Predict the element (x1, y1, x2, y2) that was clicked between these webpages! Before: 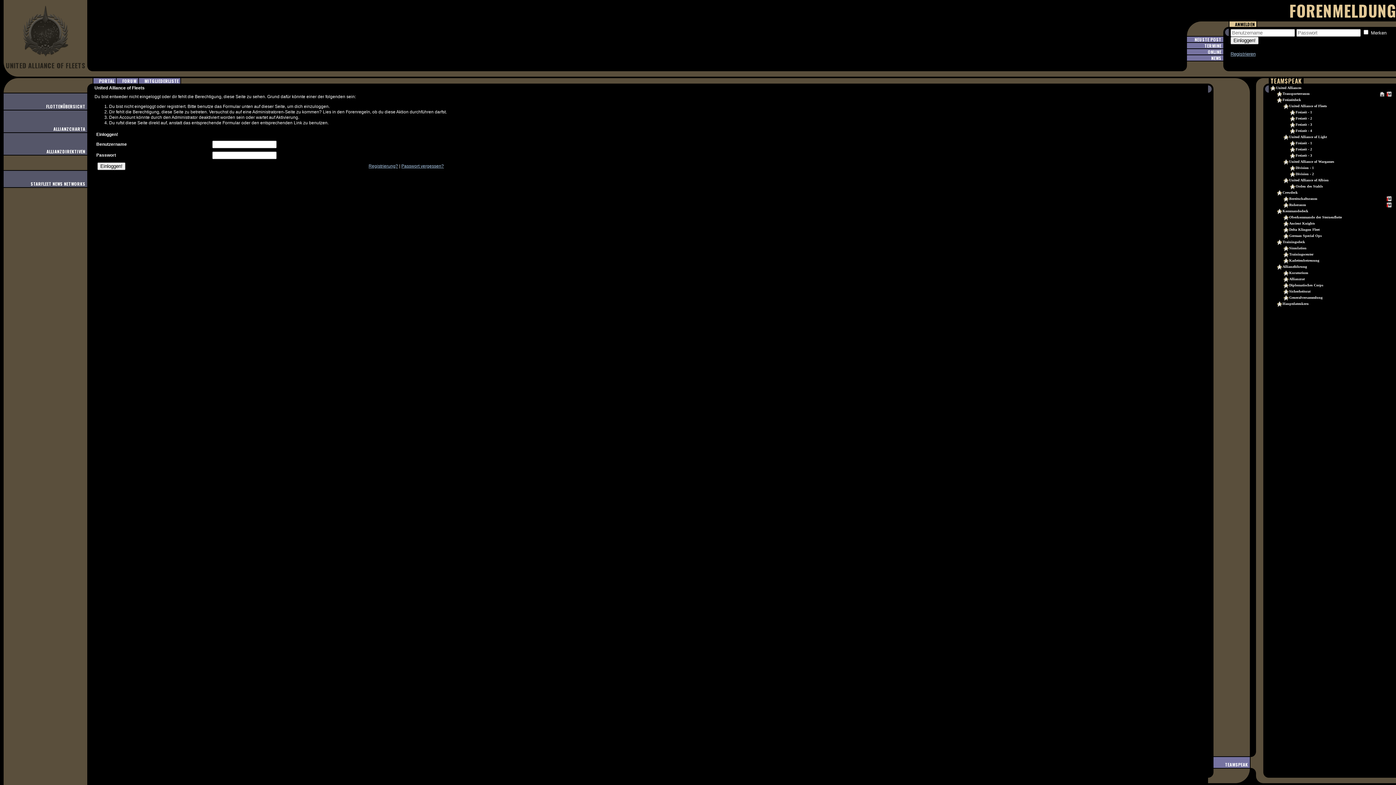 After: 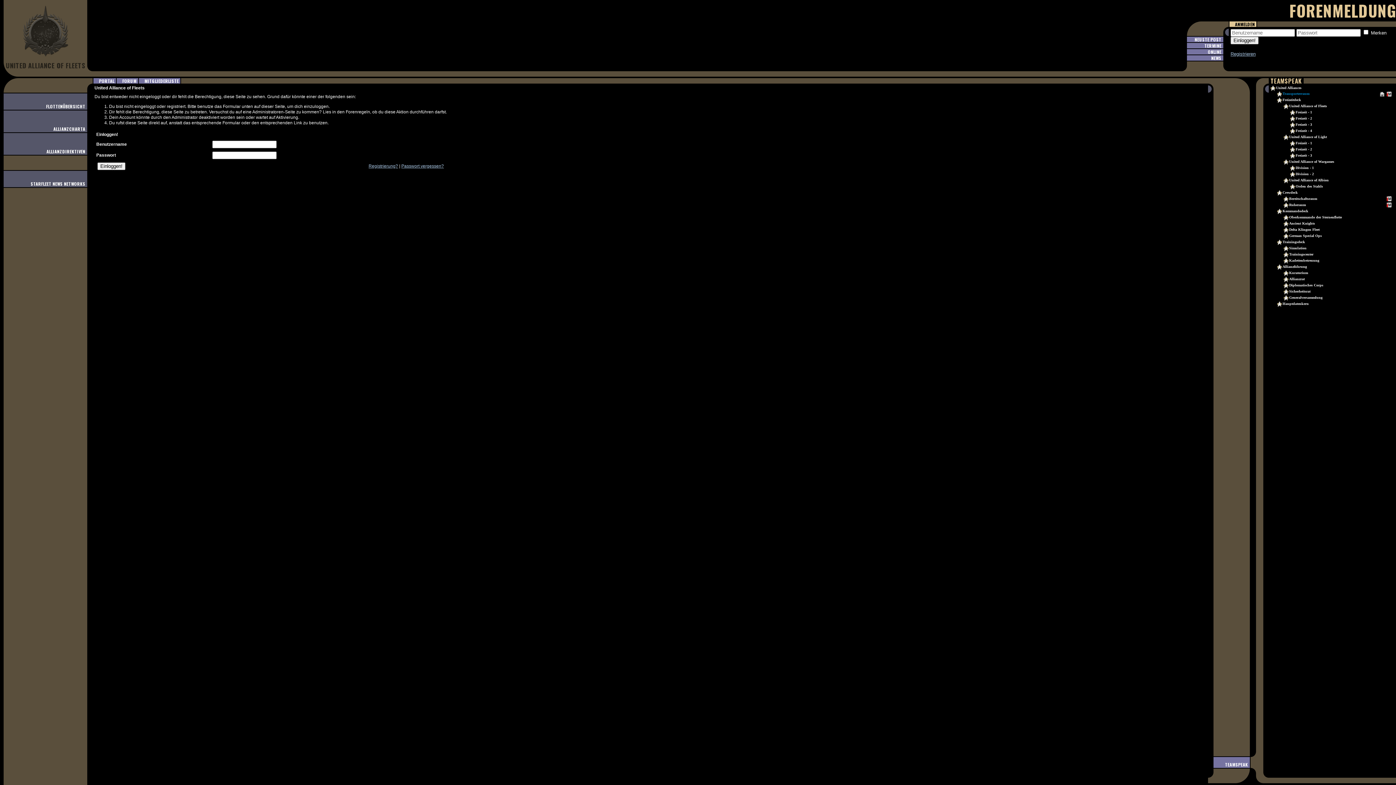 Action: label: Transporterraum bbox: (1277, 91, 1309, 95)